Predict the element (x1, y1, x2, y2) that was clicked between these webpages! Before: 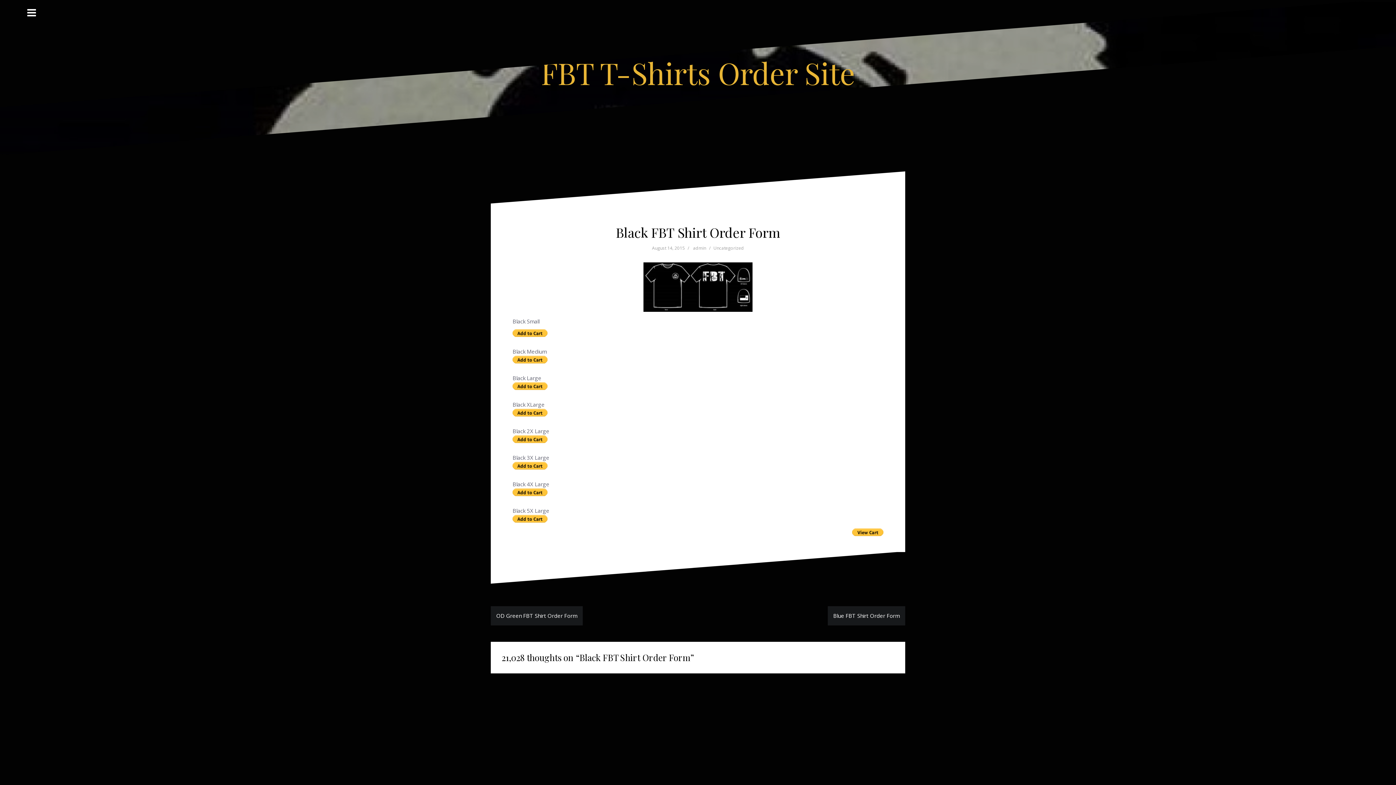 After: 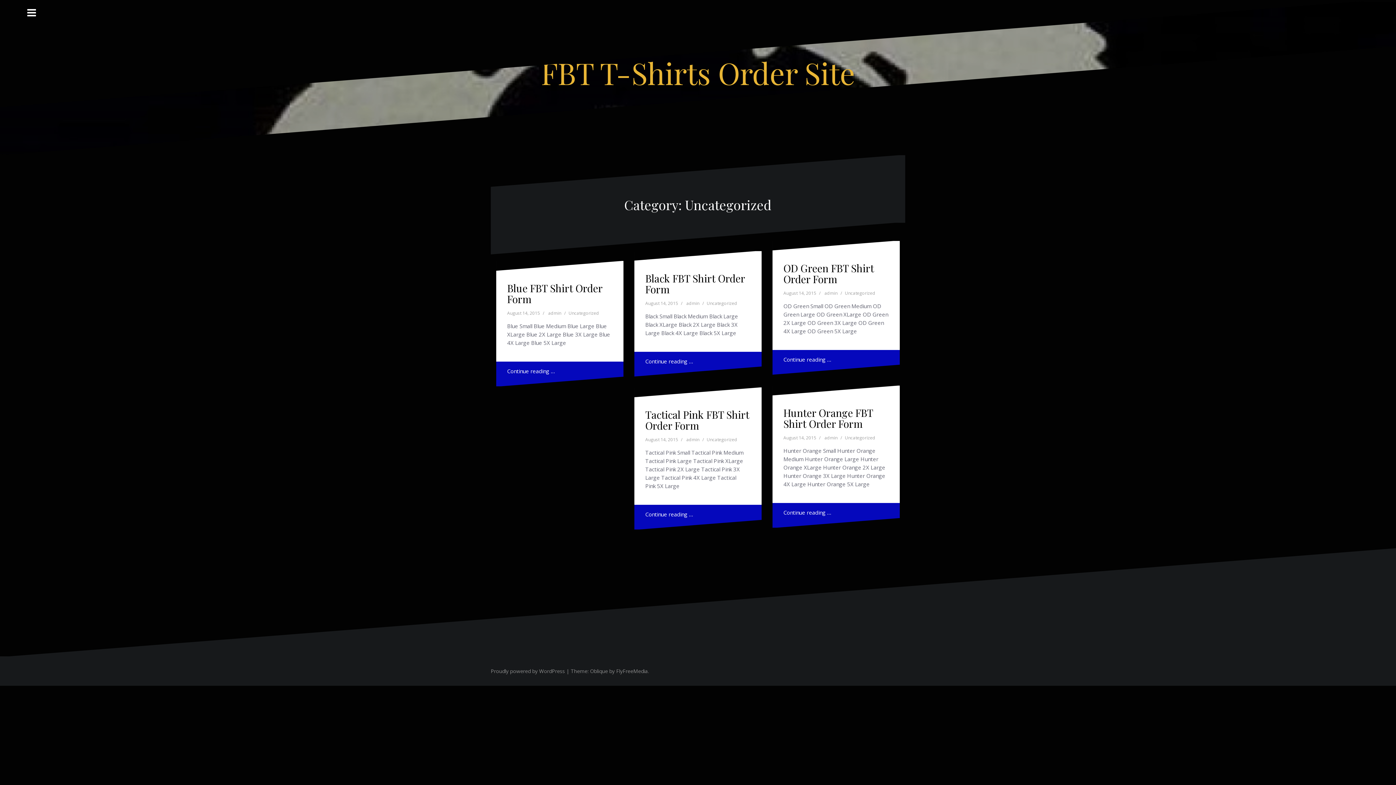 Action: label: Uncategorized bbox: (713, 245, 744, 251)